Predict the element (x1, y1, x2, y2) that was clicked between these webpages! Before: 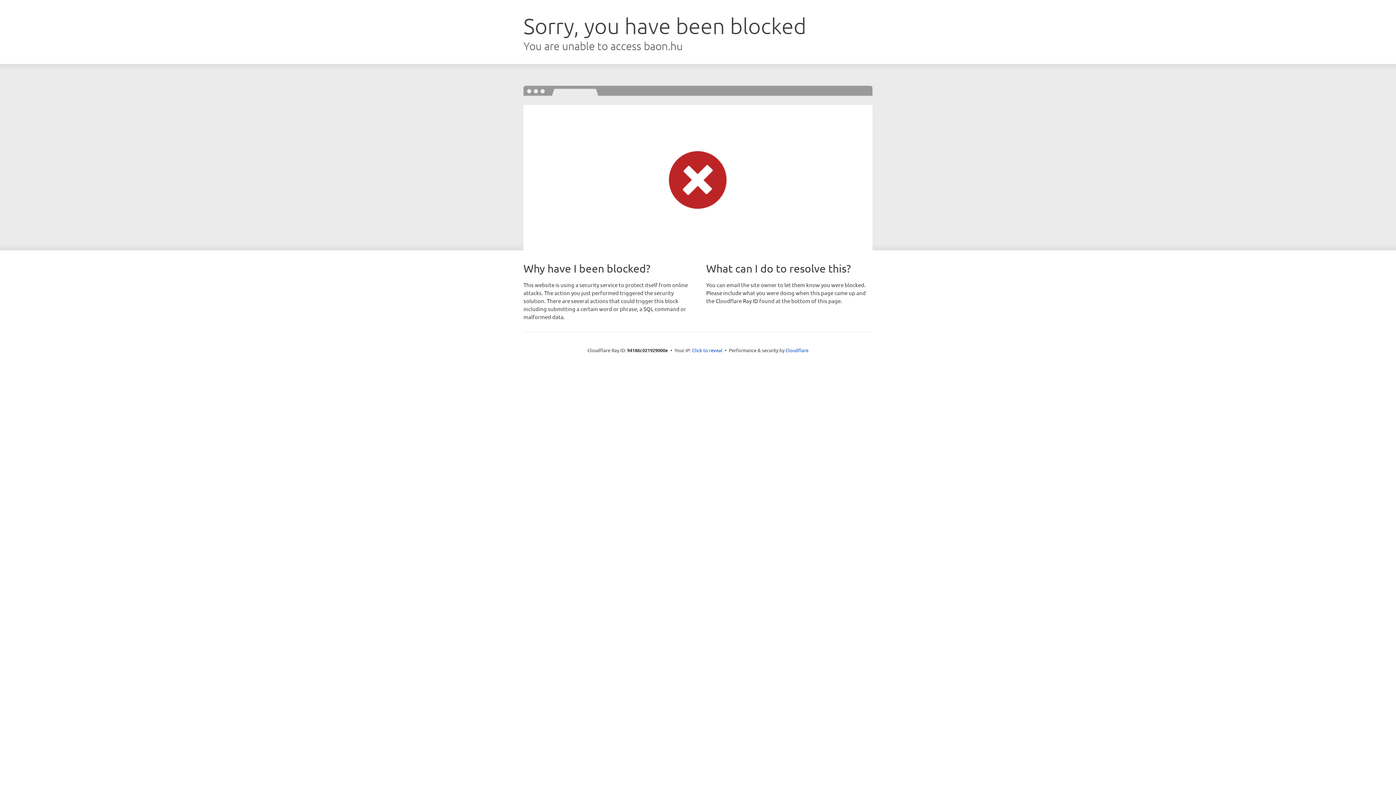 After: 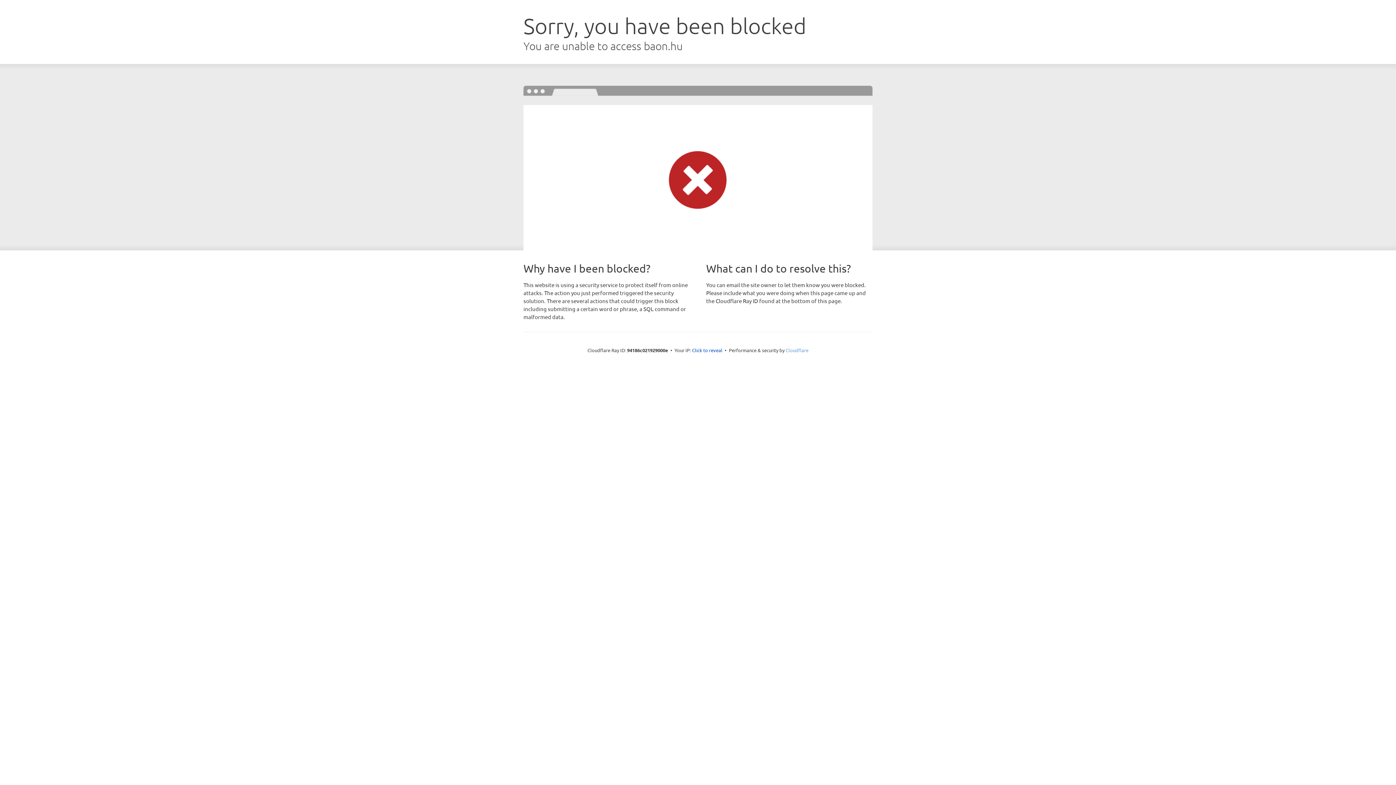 Action: bbox: (785, 347, 808, 353) label: Cloudflare